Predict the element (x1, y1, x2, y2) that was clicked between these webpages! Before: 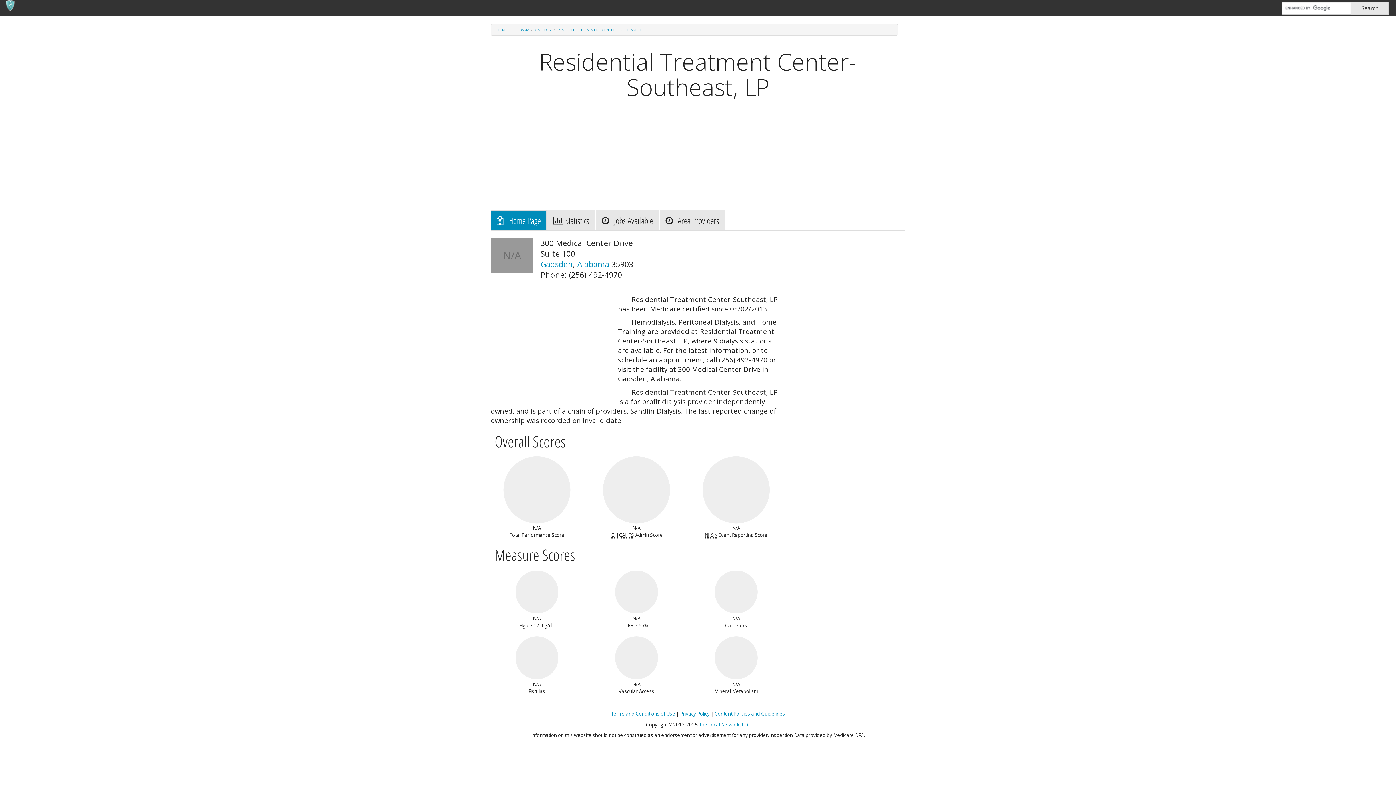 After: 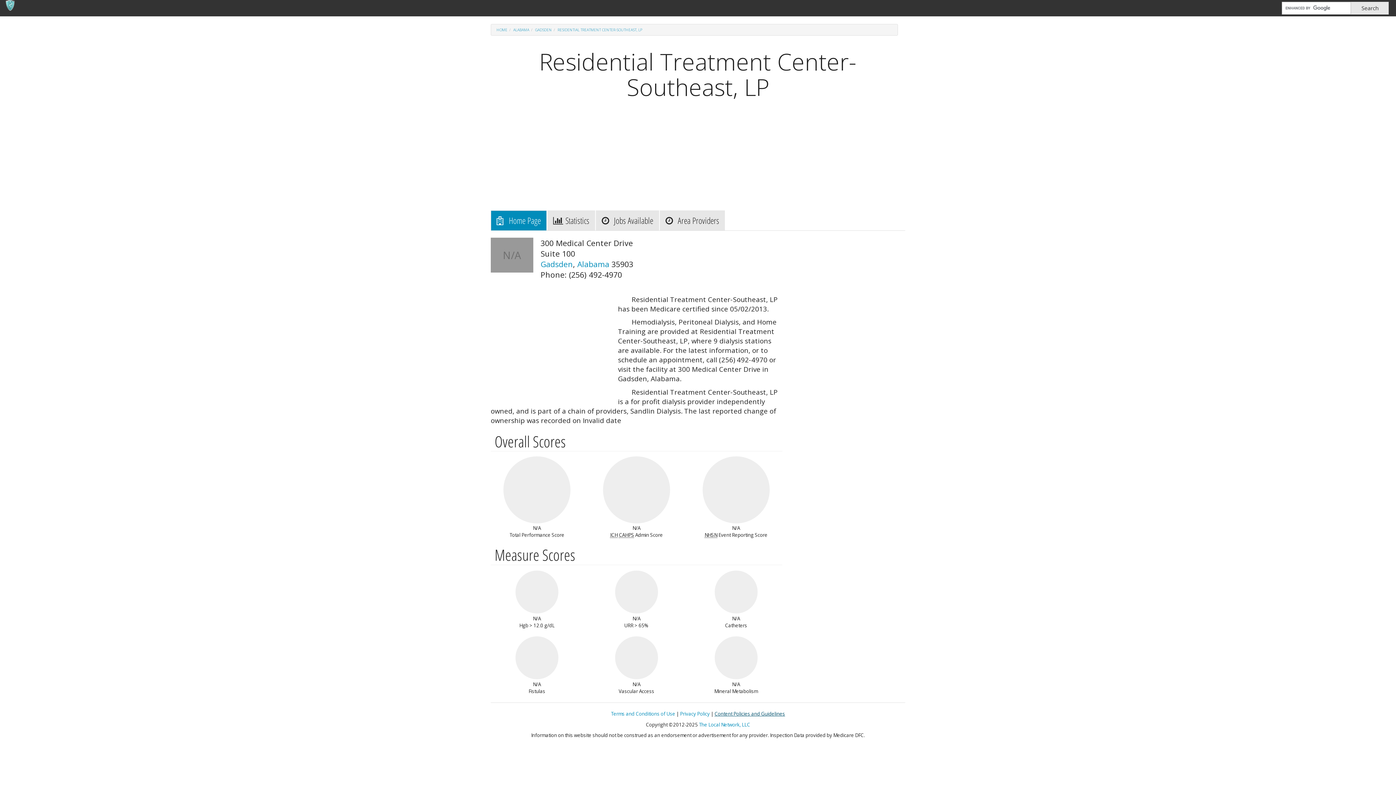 Action: bbox: (714, 710, 785, 717) label: Content Policies and Guidelines